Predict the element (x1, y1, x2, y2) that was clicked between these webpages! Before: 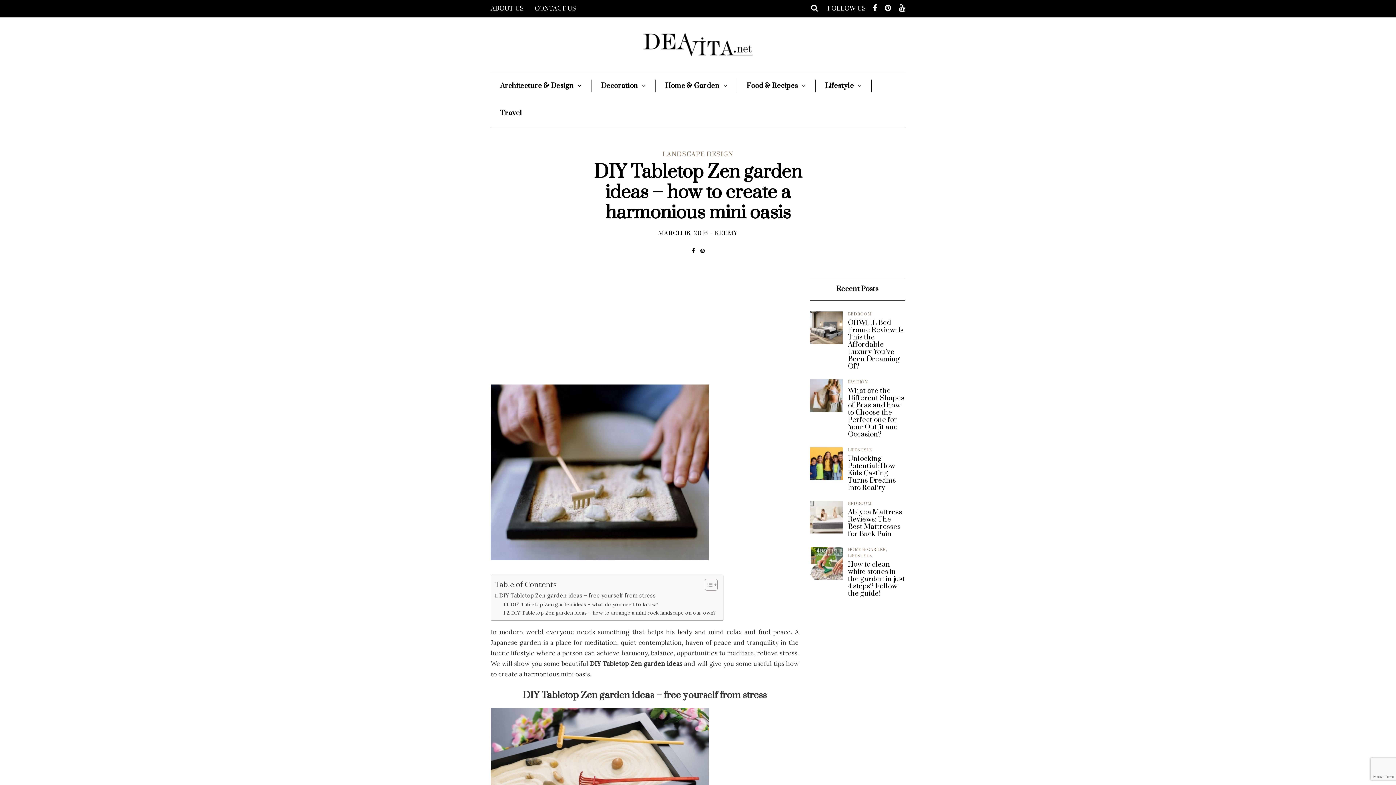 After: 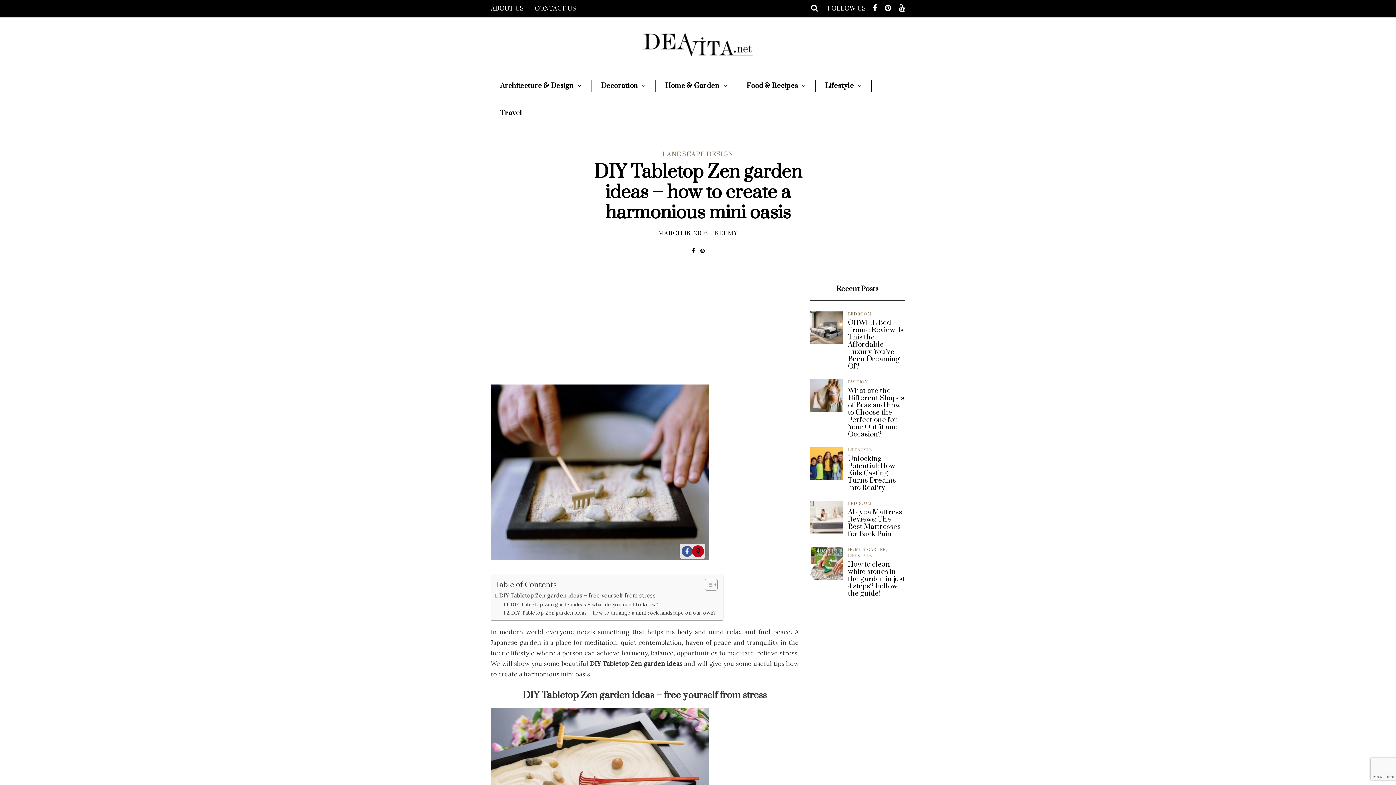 Action: bbox: (692, 546, 703, 557)